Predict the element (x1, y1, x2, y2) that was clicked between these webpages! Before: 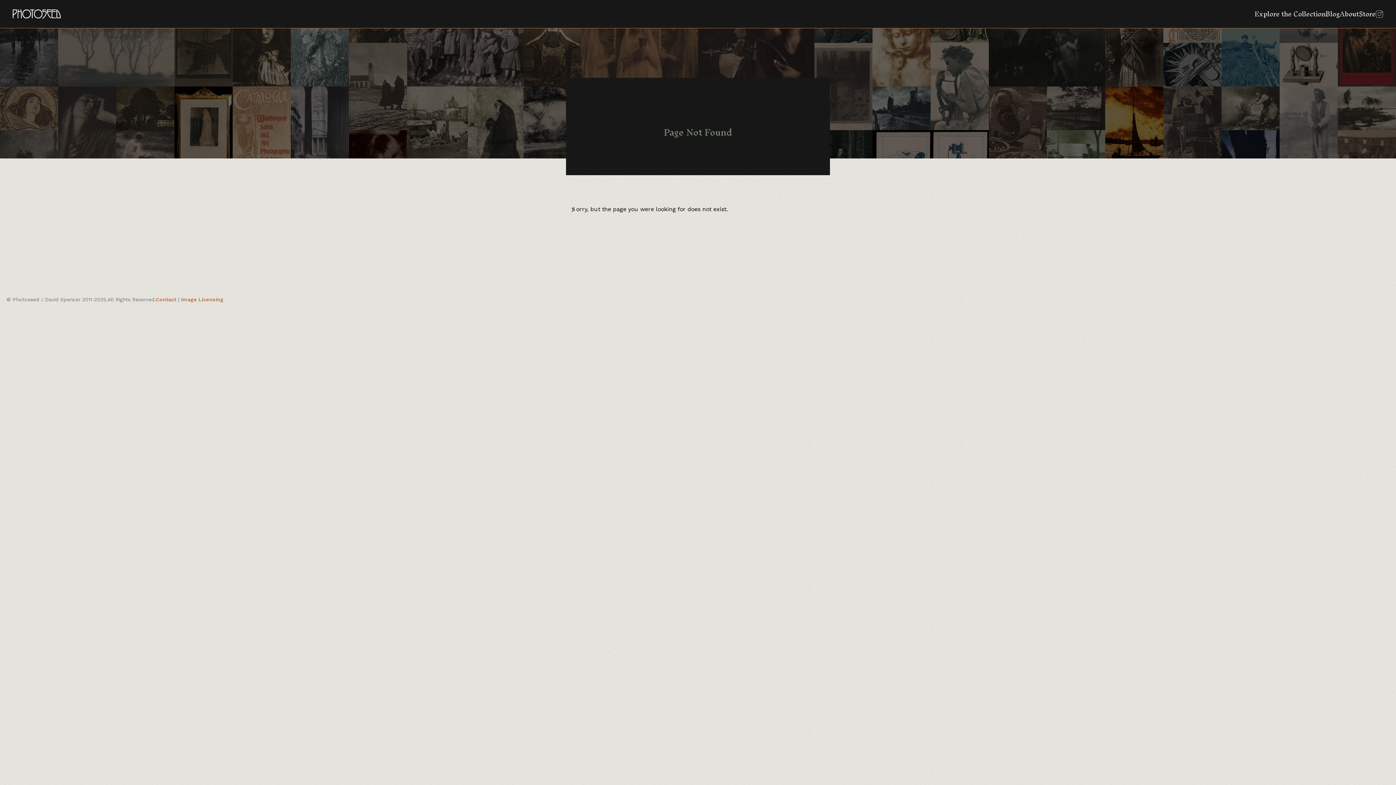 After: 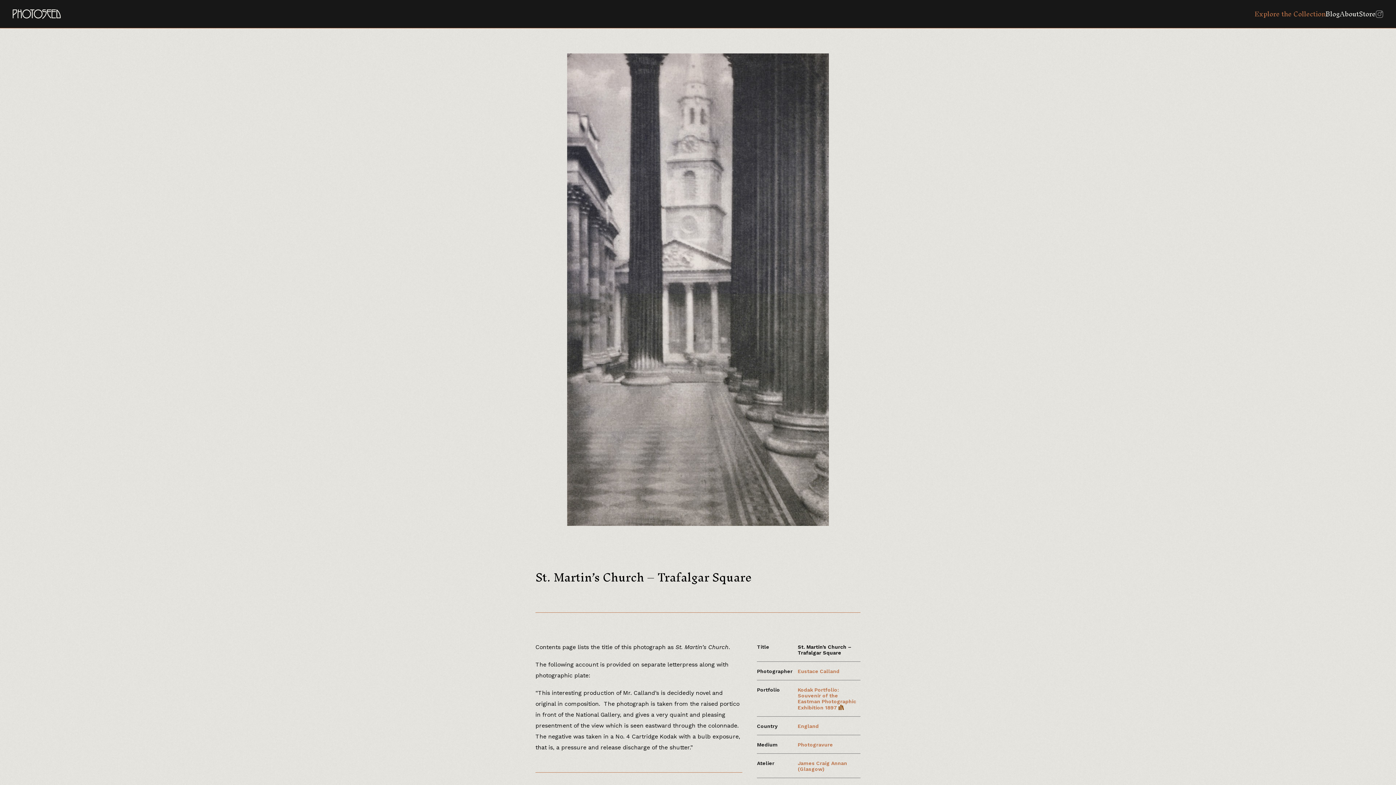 Action: bbox: (290, 86, 349, 173)